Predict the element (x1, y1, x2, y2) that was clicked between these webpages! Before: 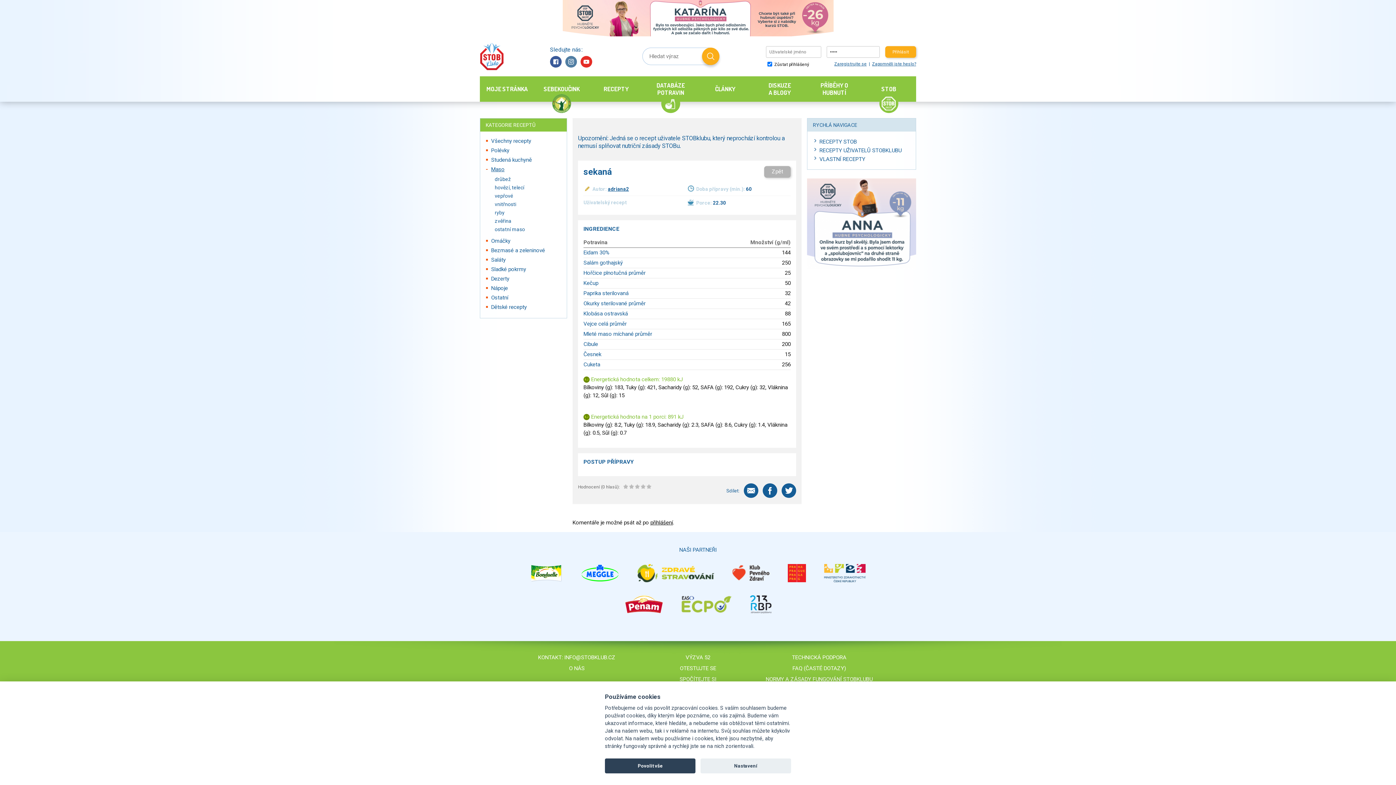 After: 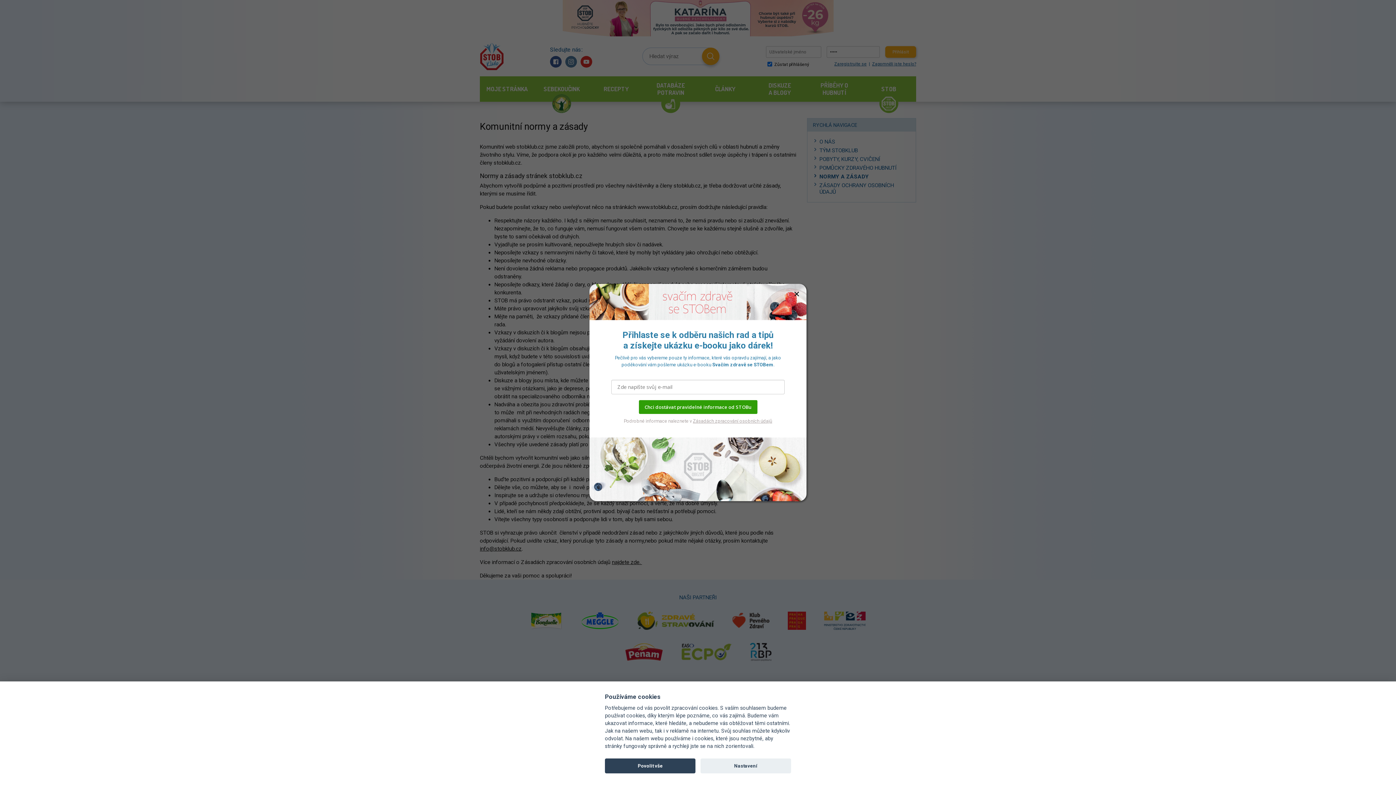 Action: label: NORMY A ZÁSADY FUNGOVÁNÍ STOBKLUBU bbox: (765, 676, 872, 682)